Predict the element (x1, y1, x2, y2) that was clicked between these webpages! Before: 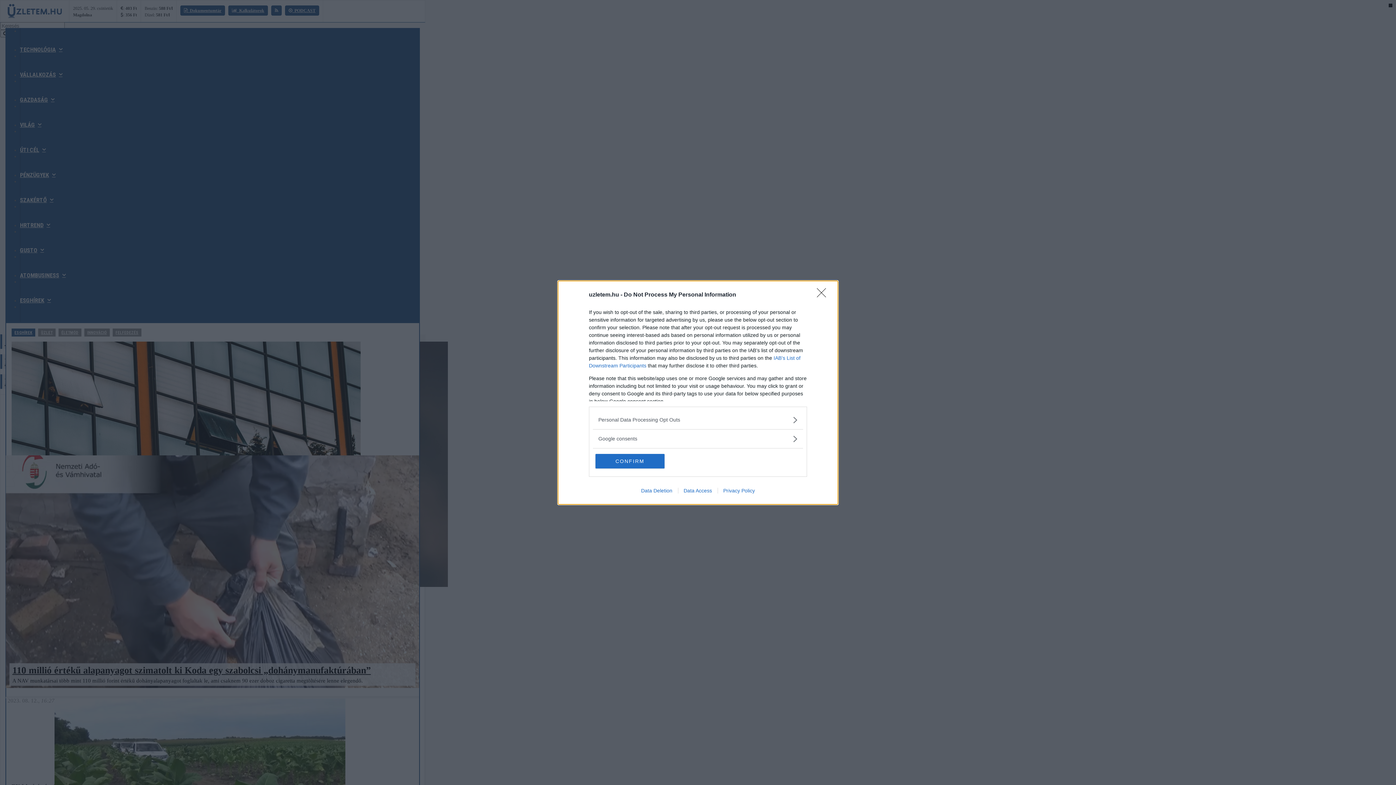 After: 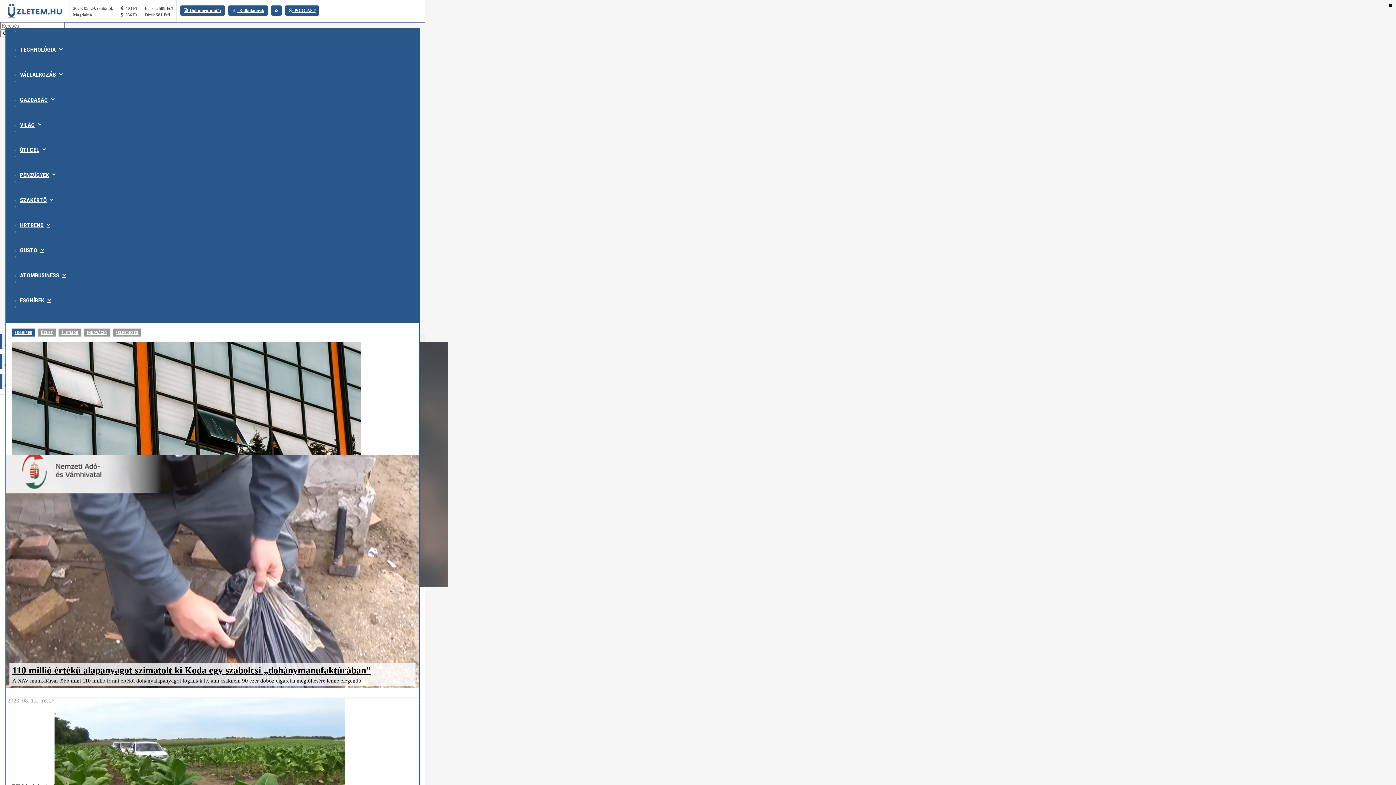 Action: bbox: (817, 288, 830, 302) label: Close